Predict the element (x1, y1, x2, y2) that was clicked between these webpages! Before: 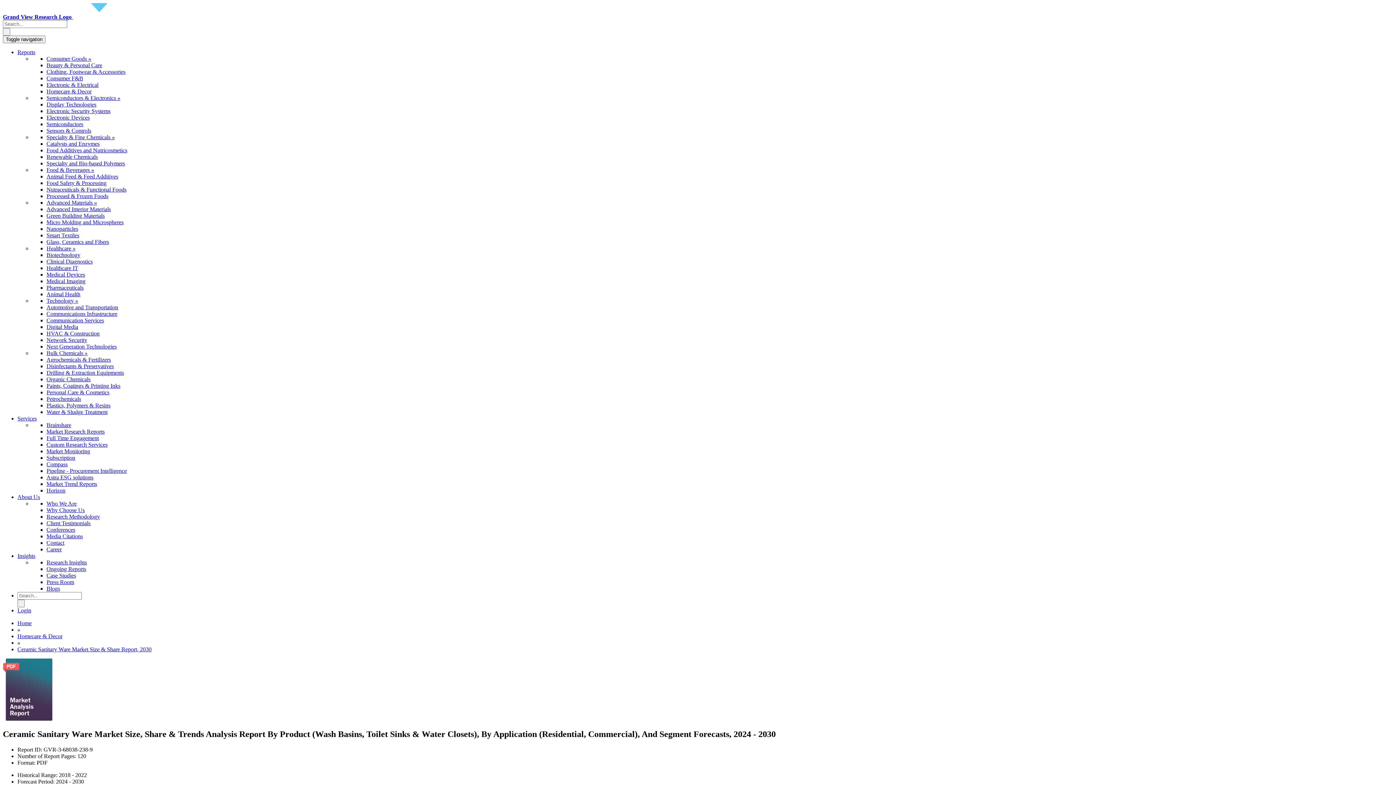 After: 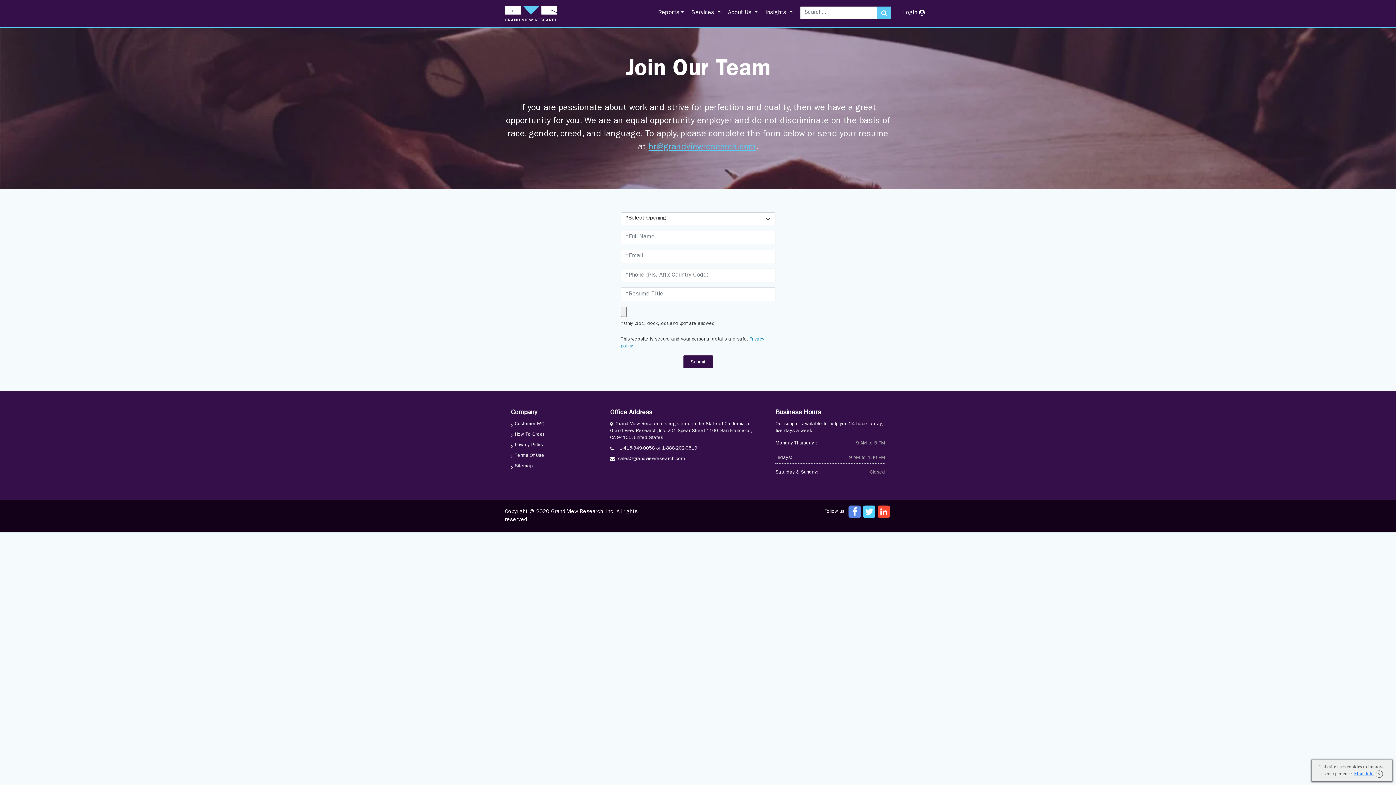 Action: bbox: (46, 546, 61, 552) label: Career